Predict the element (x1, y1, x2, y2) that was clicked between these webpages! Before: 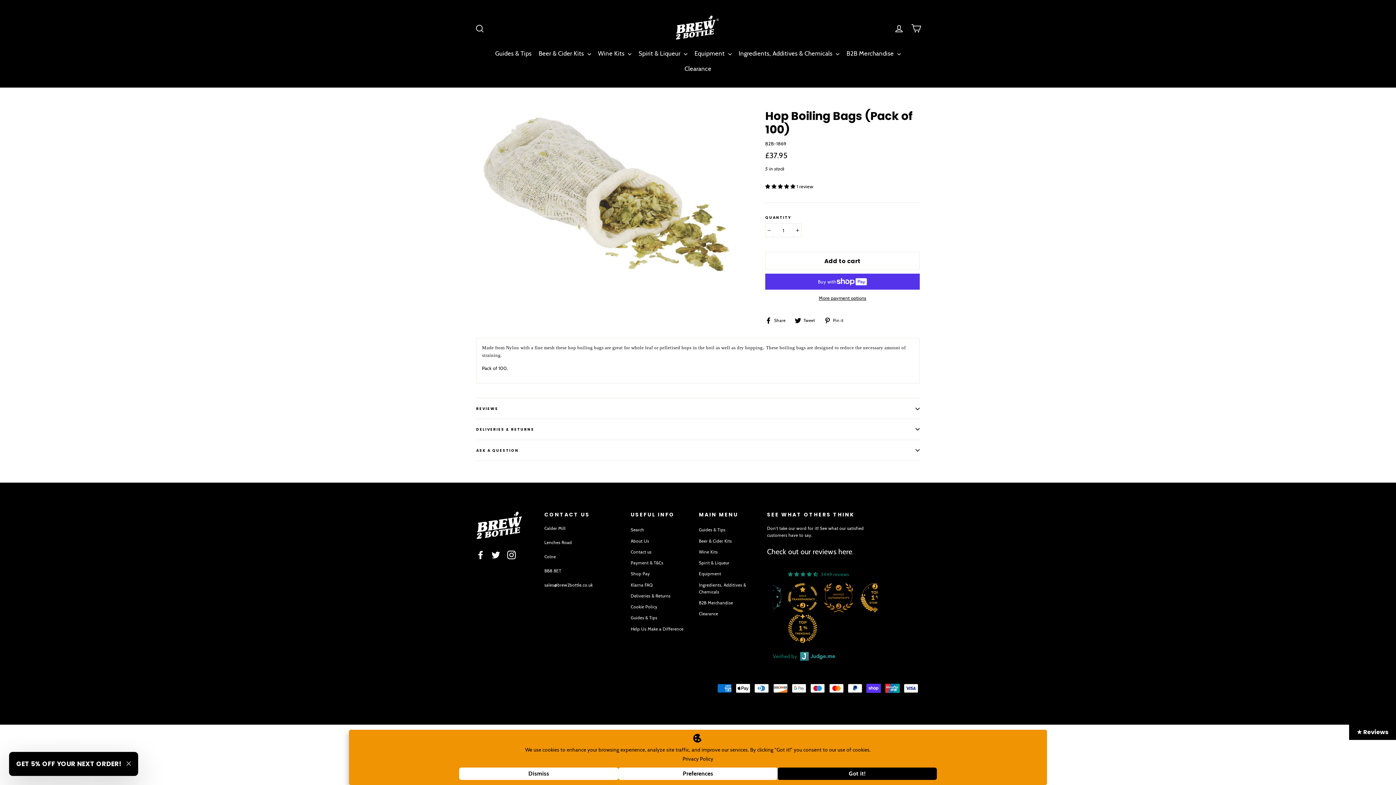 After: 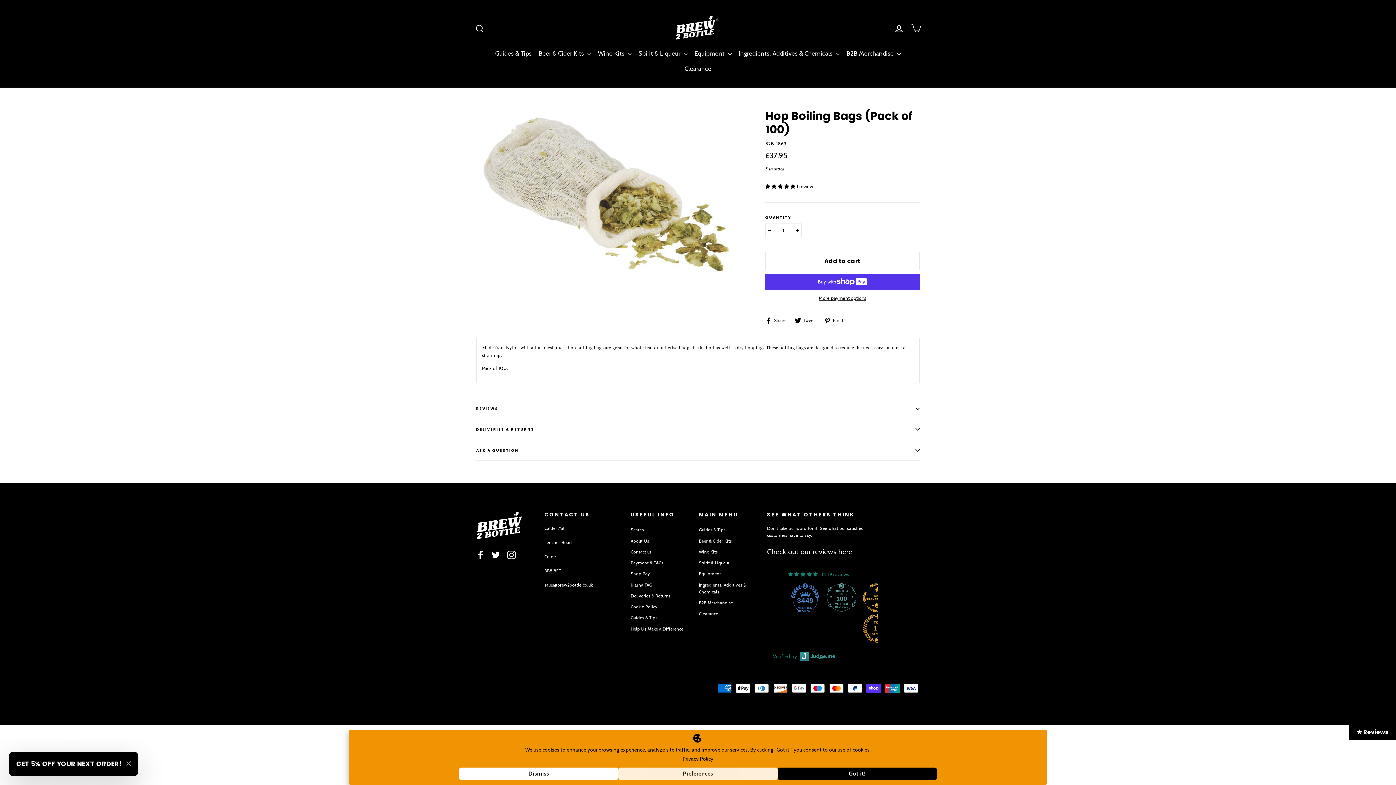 Action: label: Preferences bbox: (618, 768, 777, 780)